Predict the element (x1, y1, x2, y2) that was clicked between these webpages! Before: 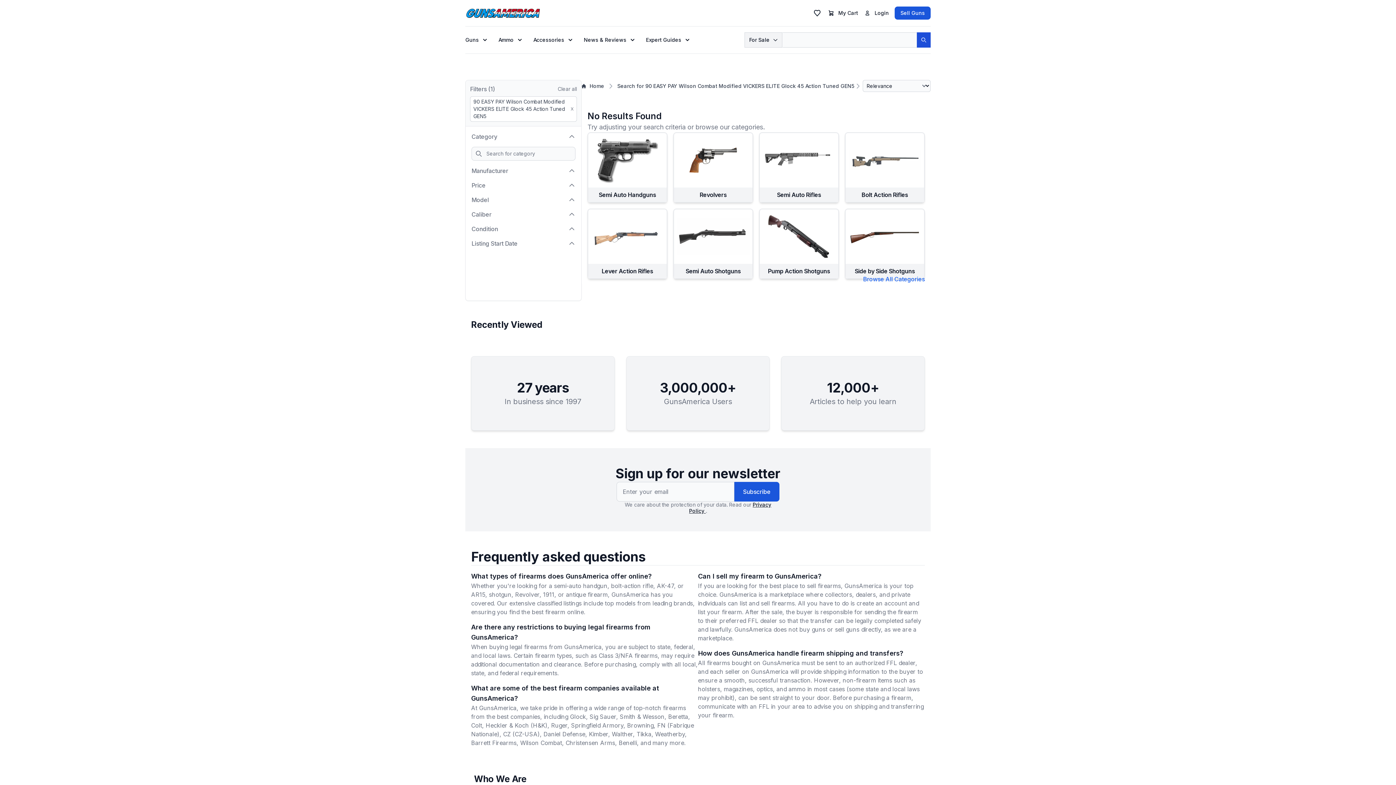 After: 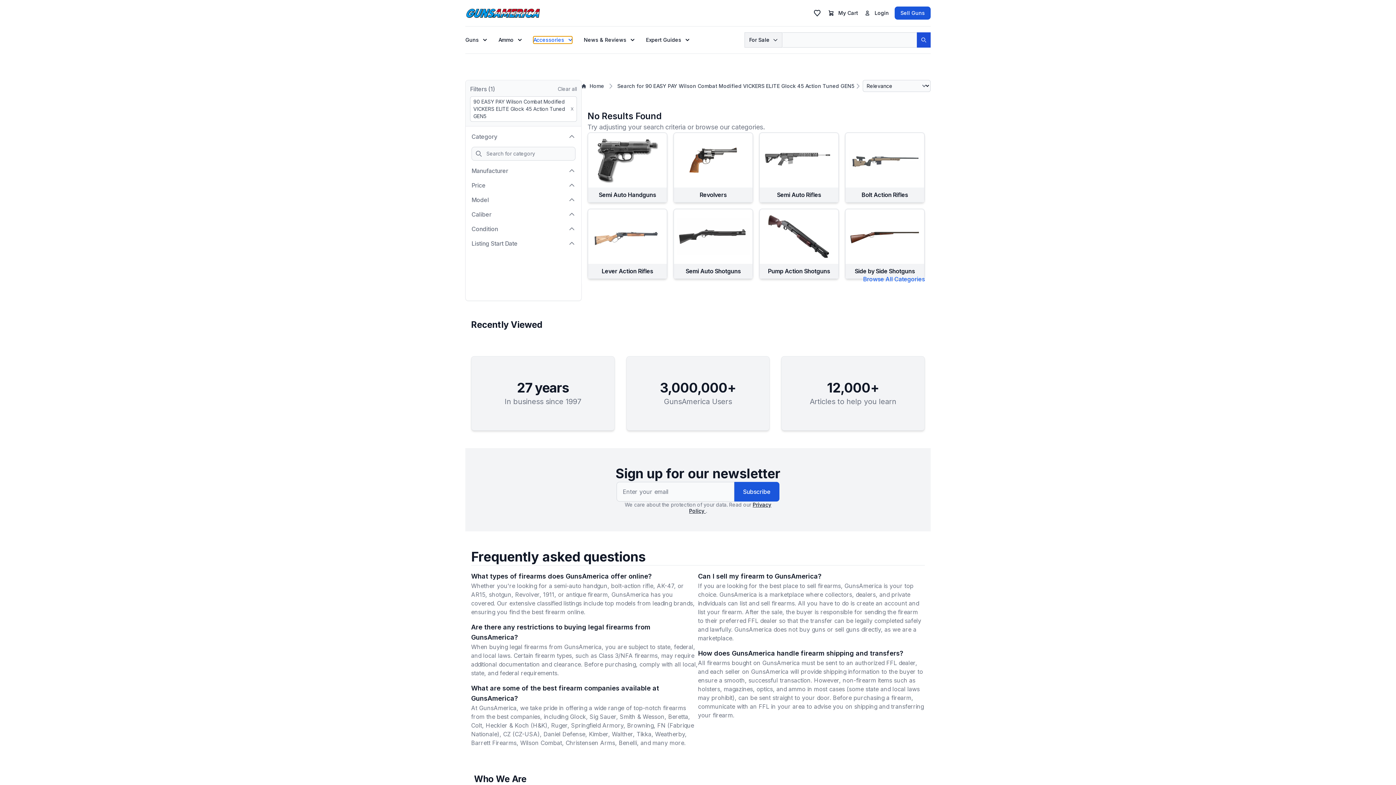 Action: bbox: (533, 36, 572, 43) label: Accessories